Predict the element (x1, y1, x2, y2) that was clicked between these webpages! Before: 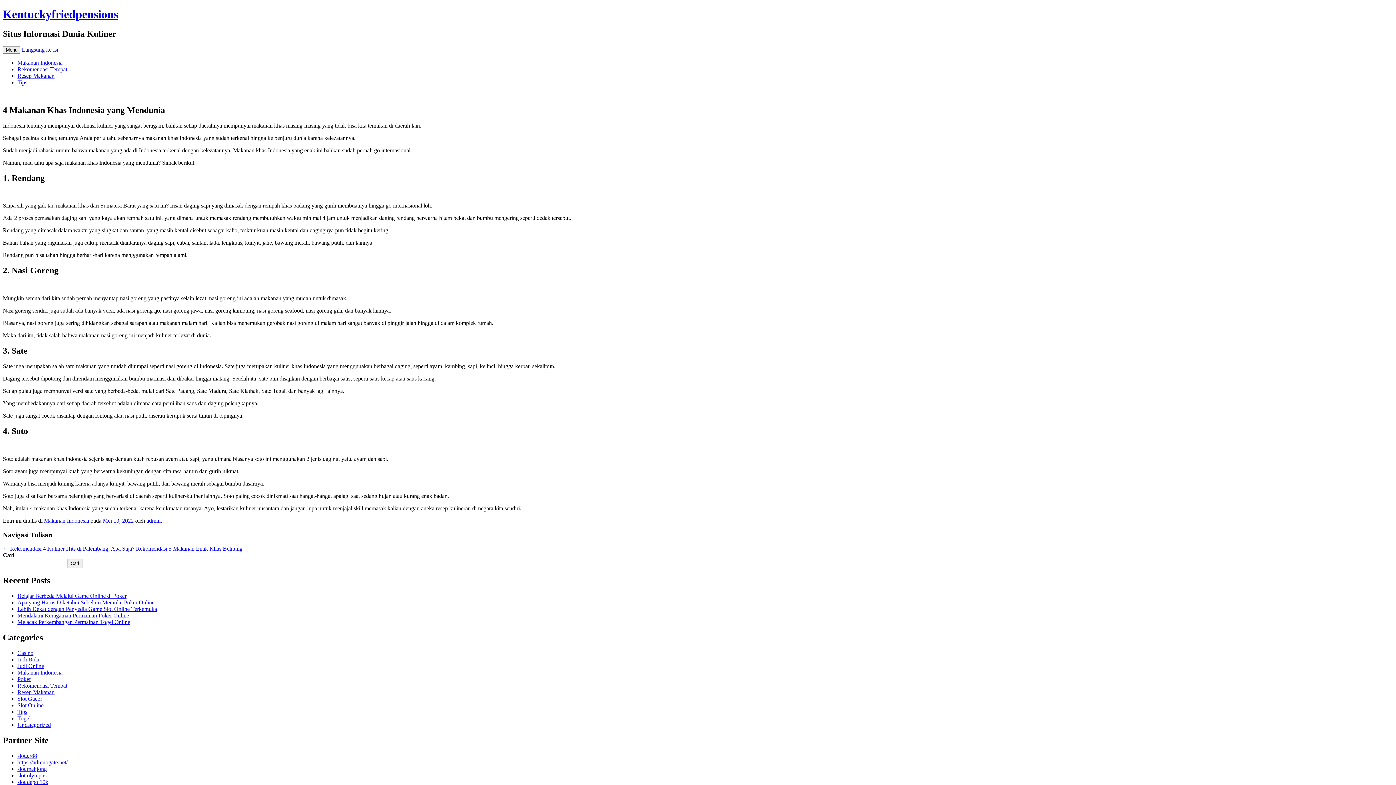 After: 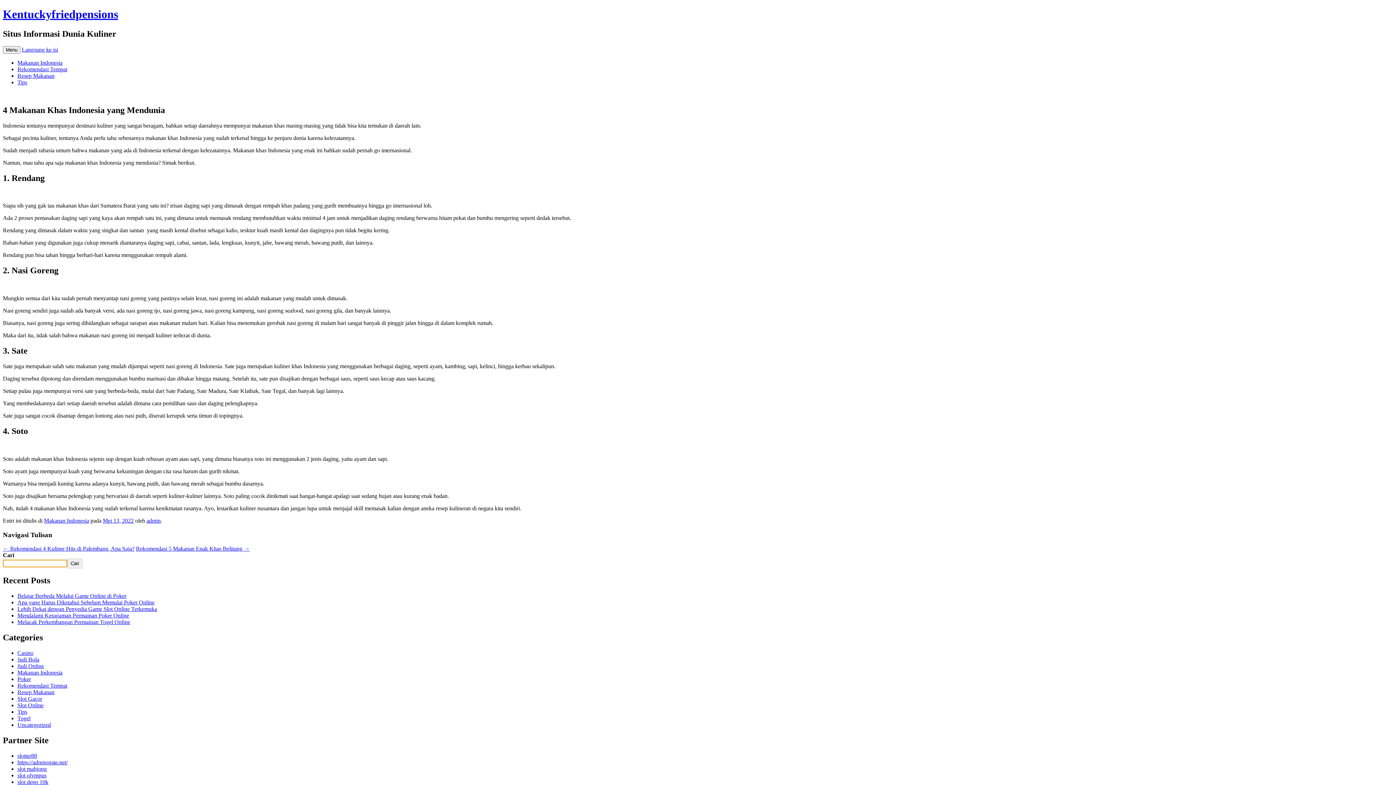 Action: bbox: (67, 559, 82, 568) label: Cari